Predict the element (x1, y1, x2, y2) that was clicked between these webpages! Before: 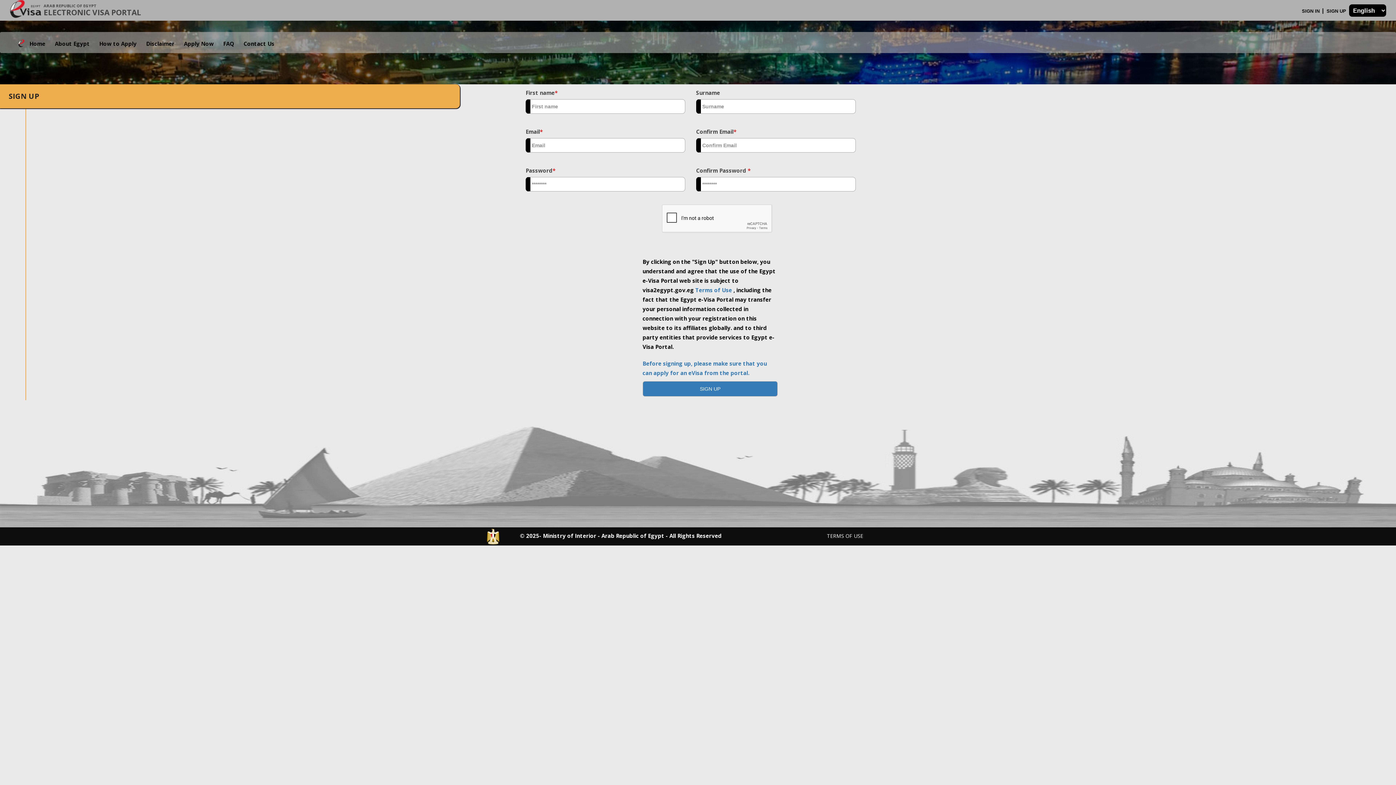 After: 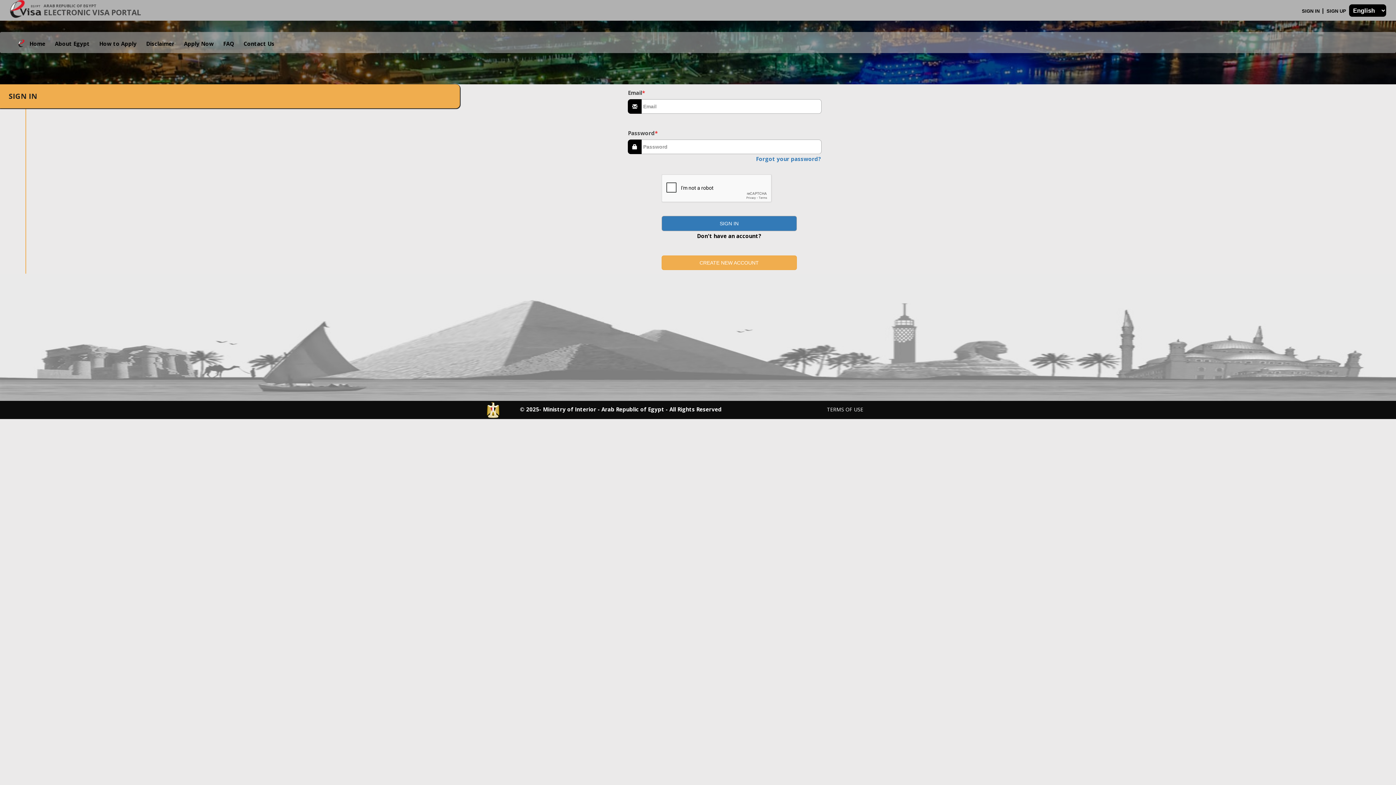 Action: bbox: (177, 36, 217, 52) label: Apply Now